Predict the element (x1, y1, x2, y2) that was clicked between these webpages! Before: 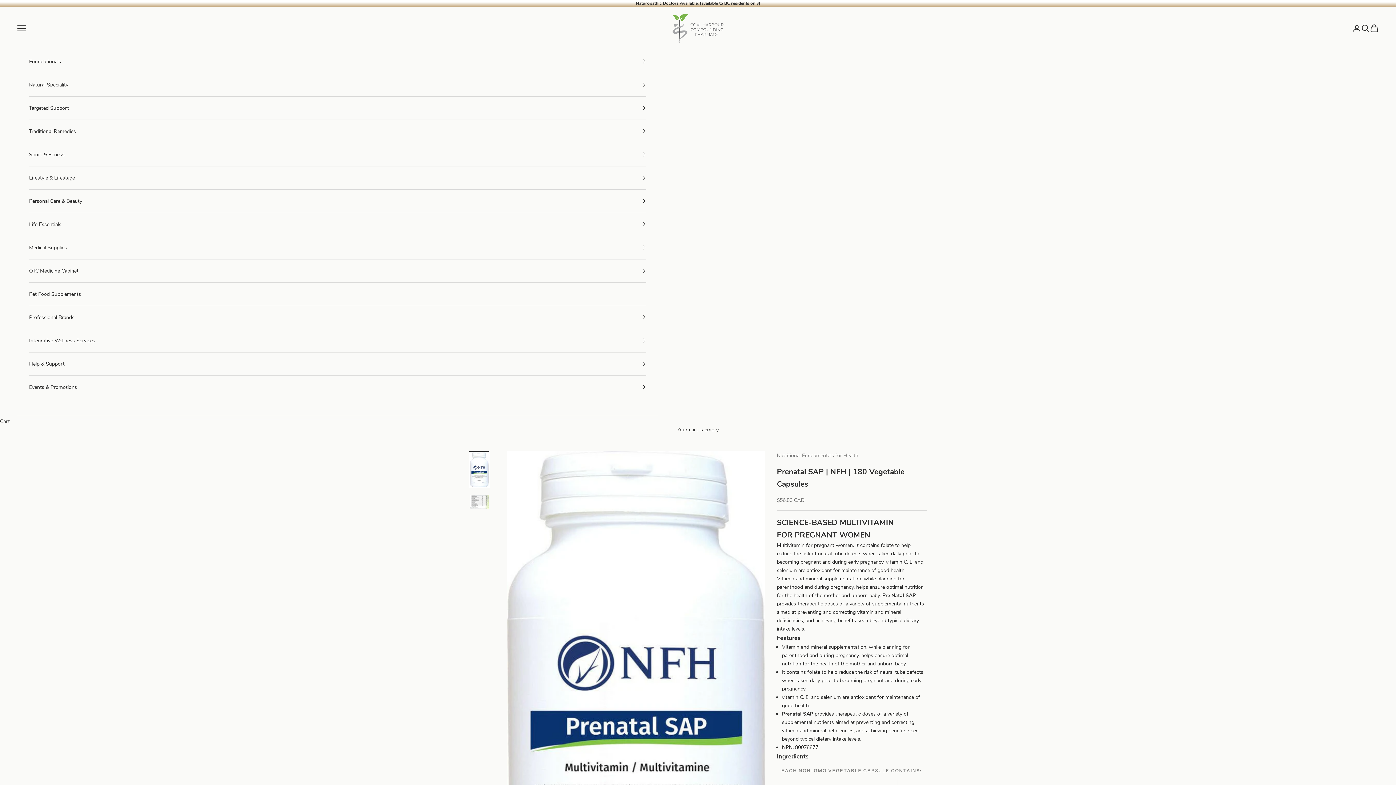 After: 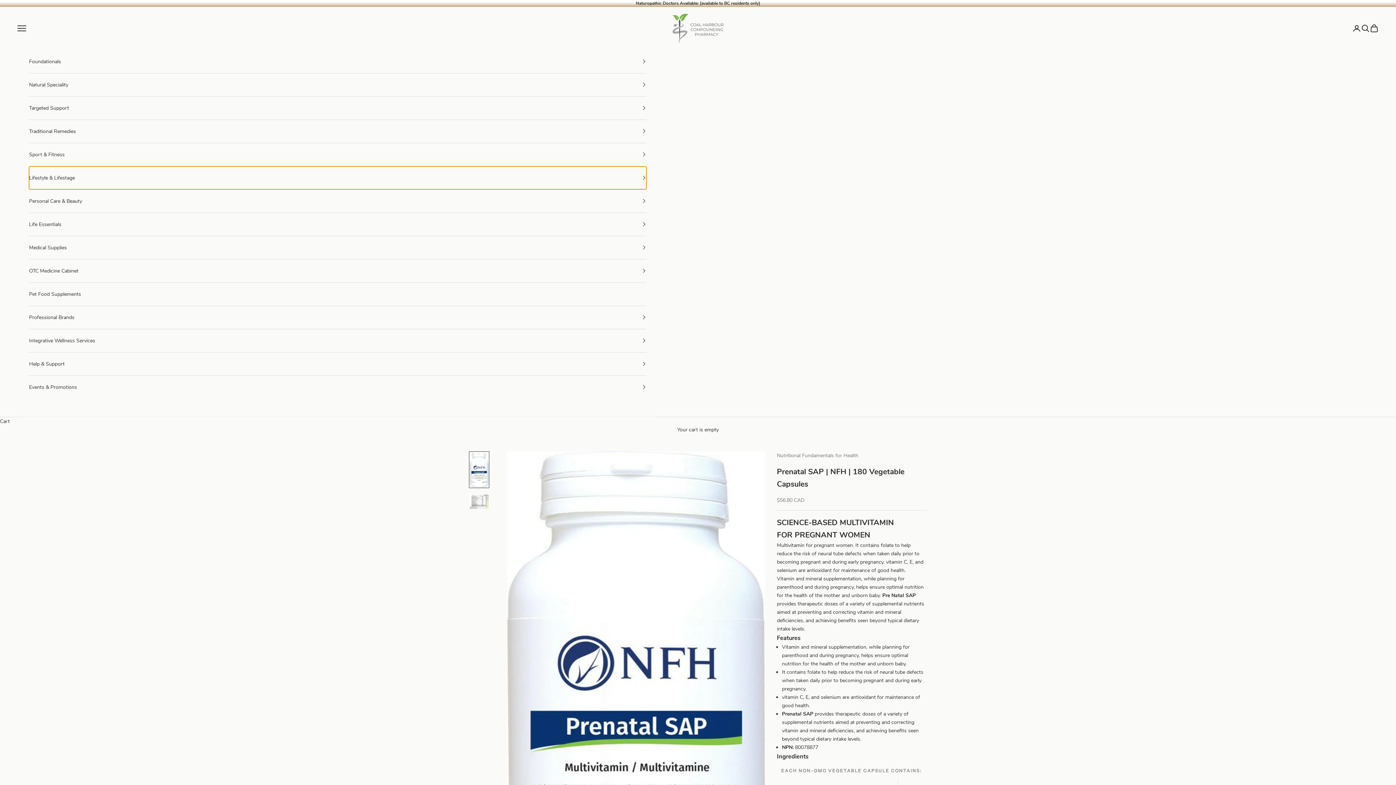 Action: bbox: (29, 166, 646, 189) label: Lifestyle & Lifestage